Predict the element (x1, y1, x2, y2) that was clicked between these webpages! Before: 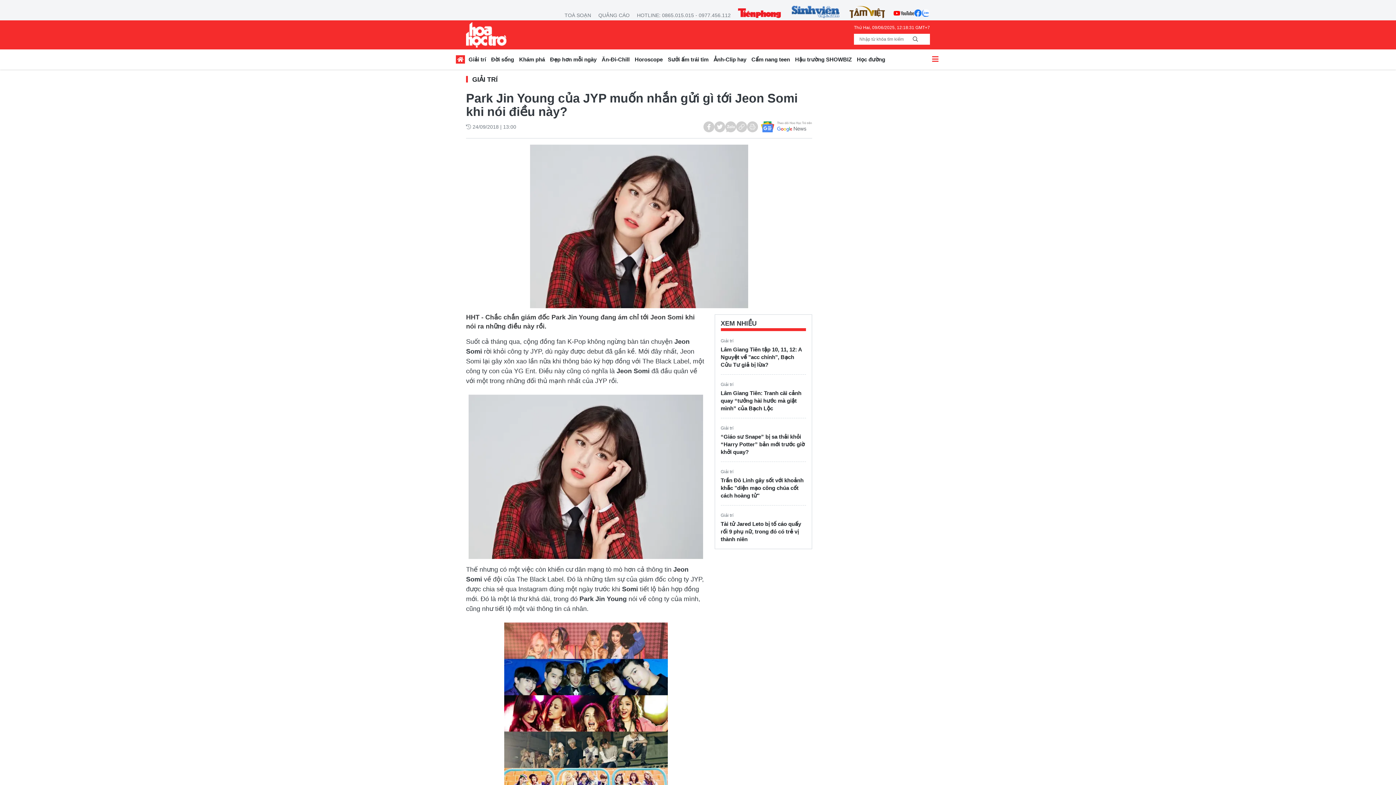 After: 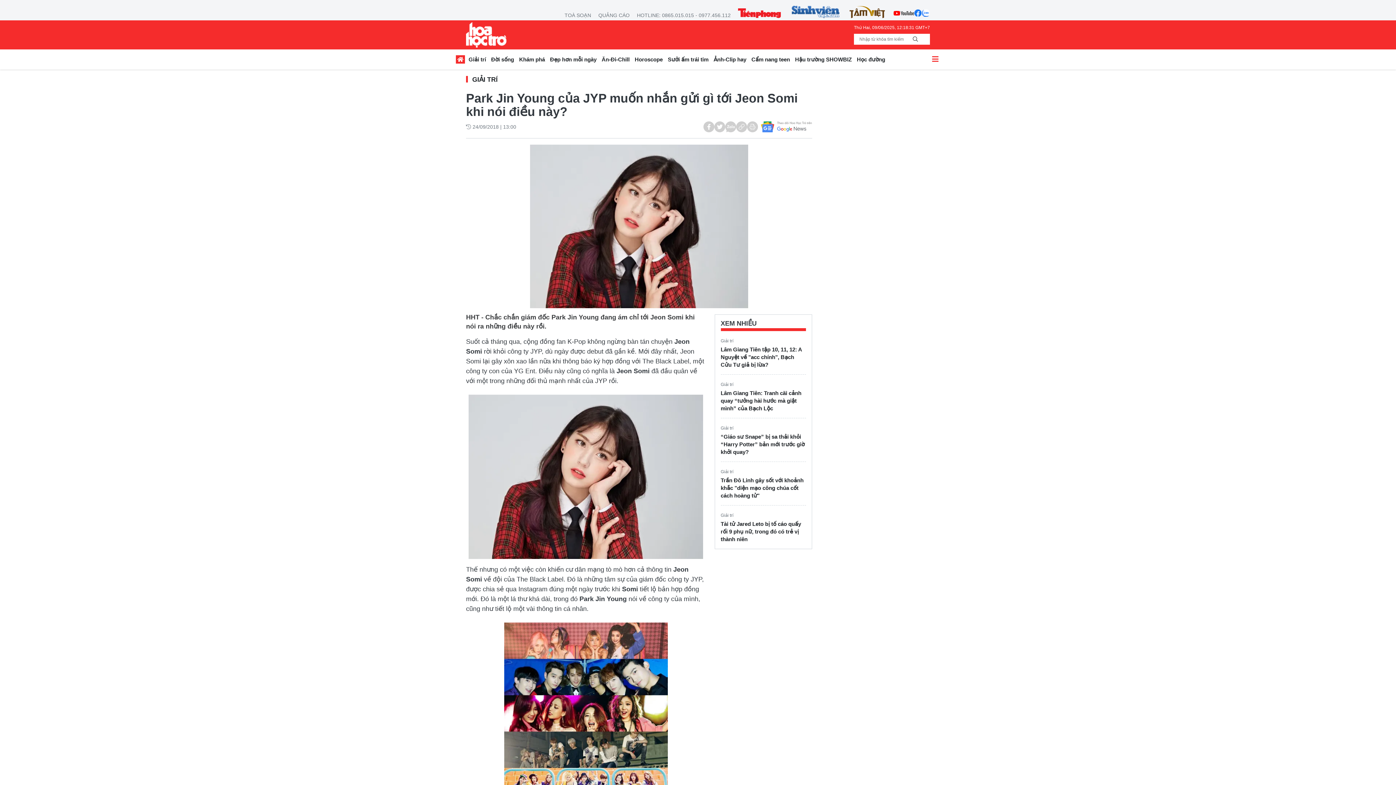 Action: bbox: (849, 5, 885, 18)